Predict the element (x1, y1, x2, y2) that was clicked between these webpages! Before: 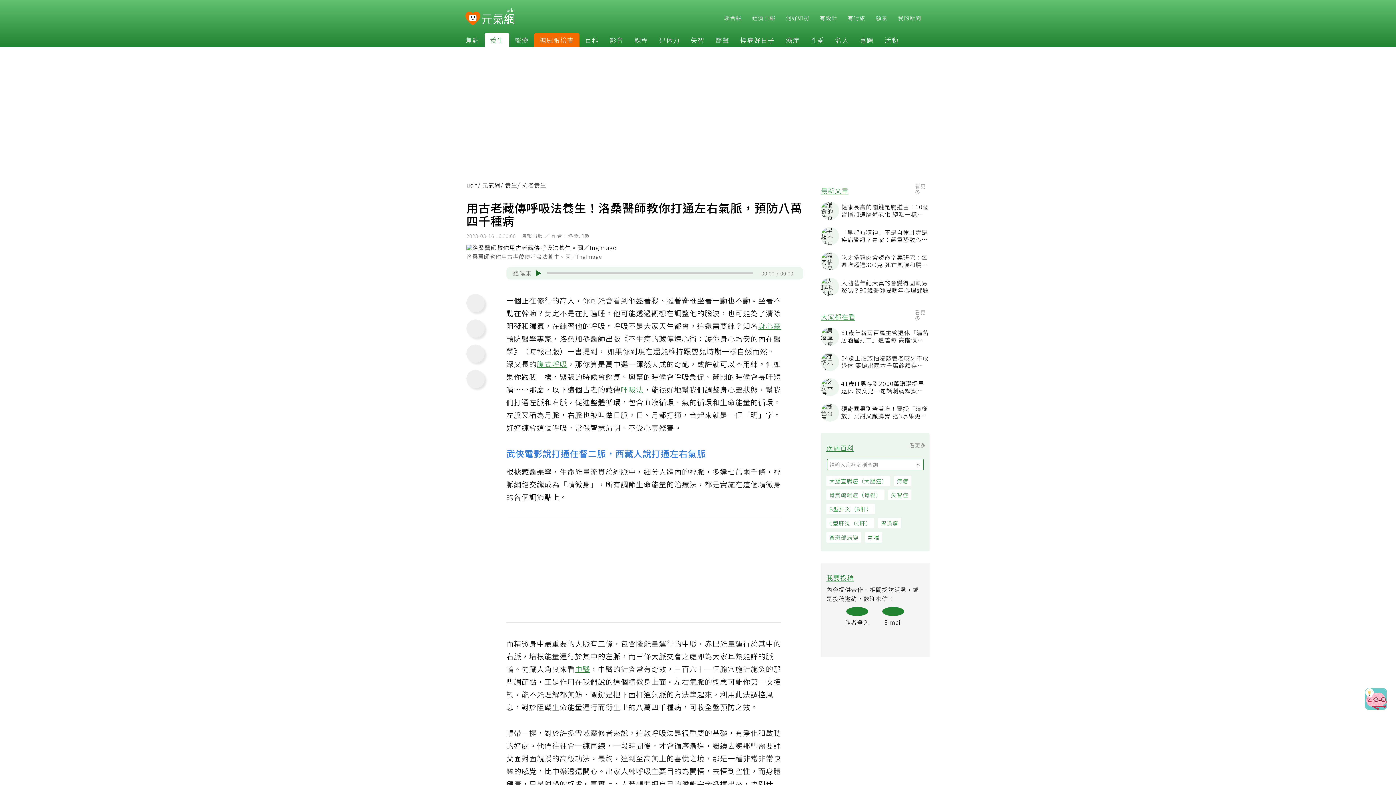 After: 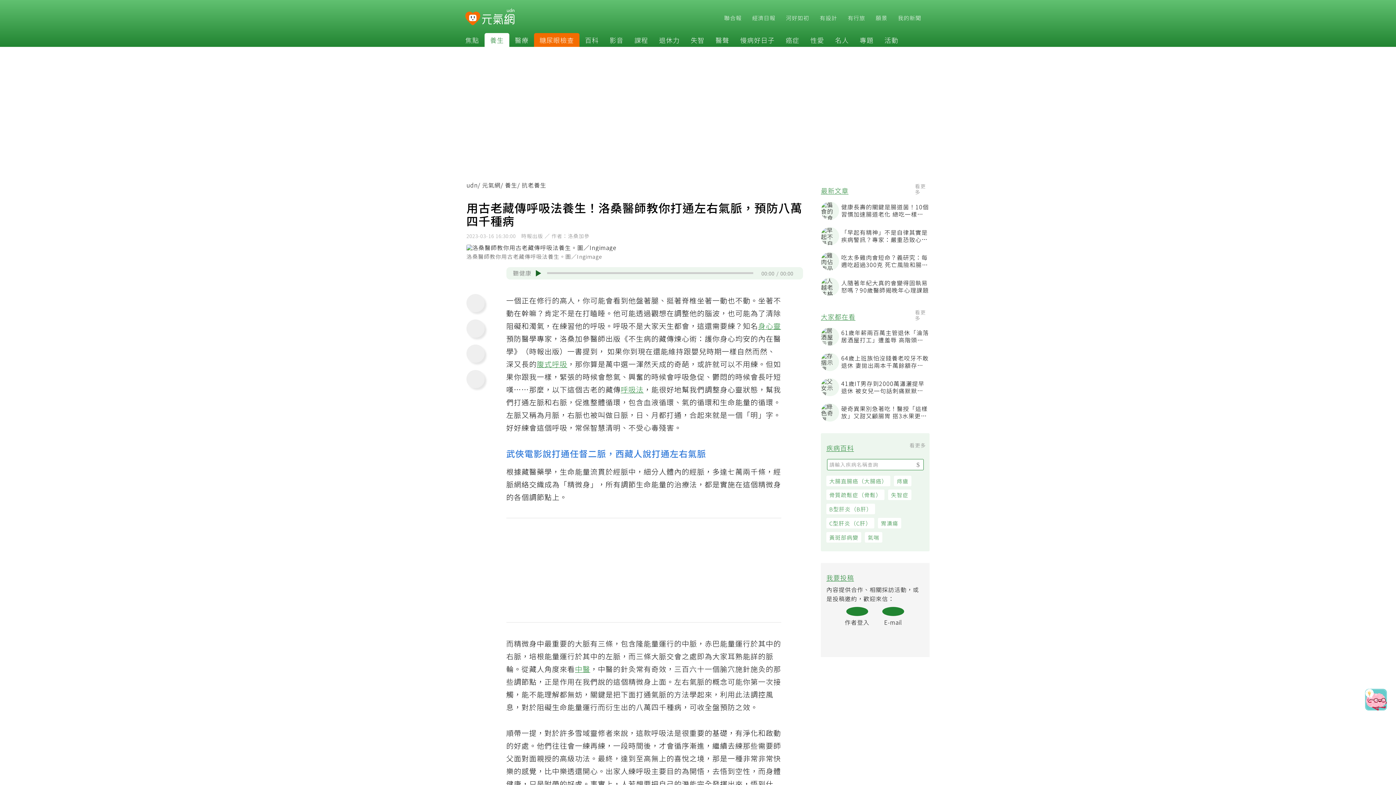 Action: bbox: (468, 321, 487, 339)